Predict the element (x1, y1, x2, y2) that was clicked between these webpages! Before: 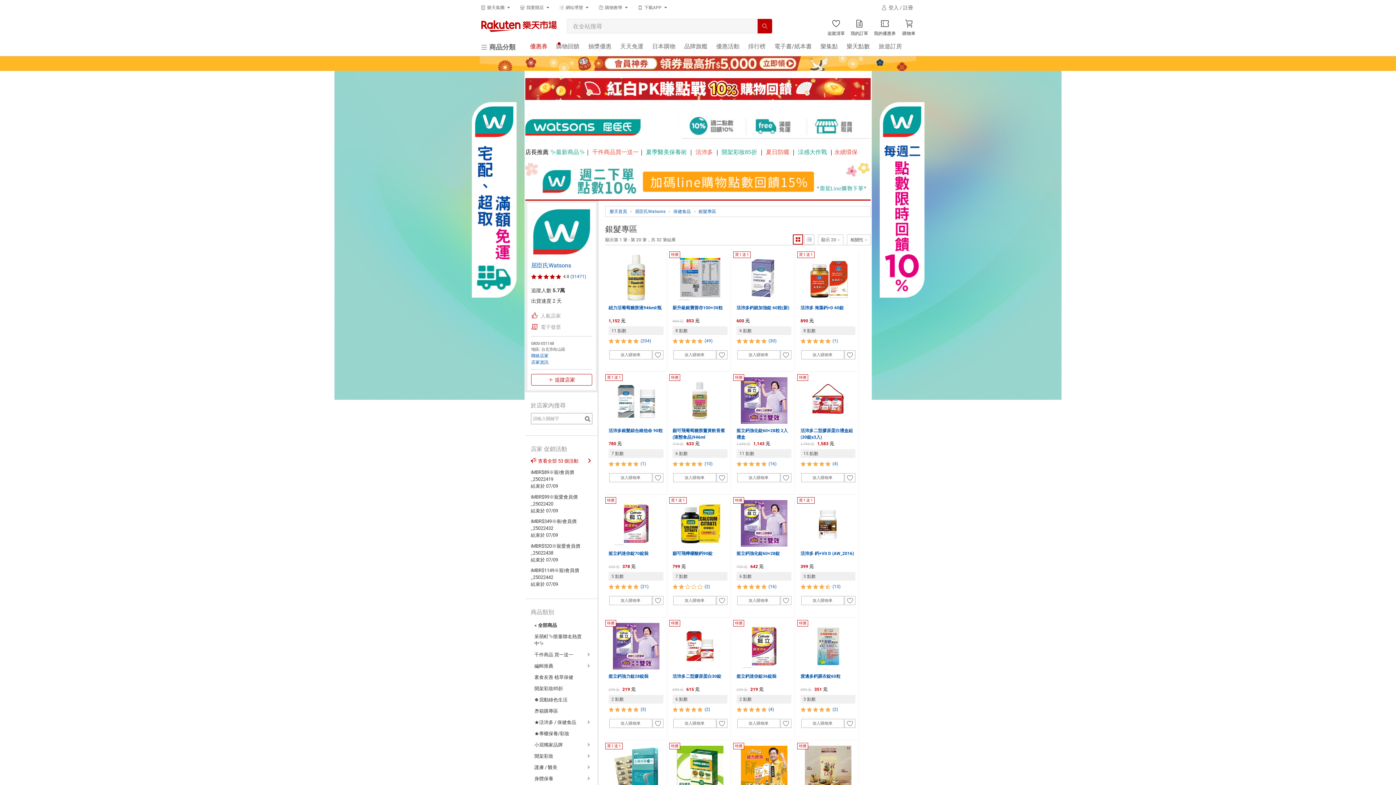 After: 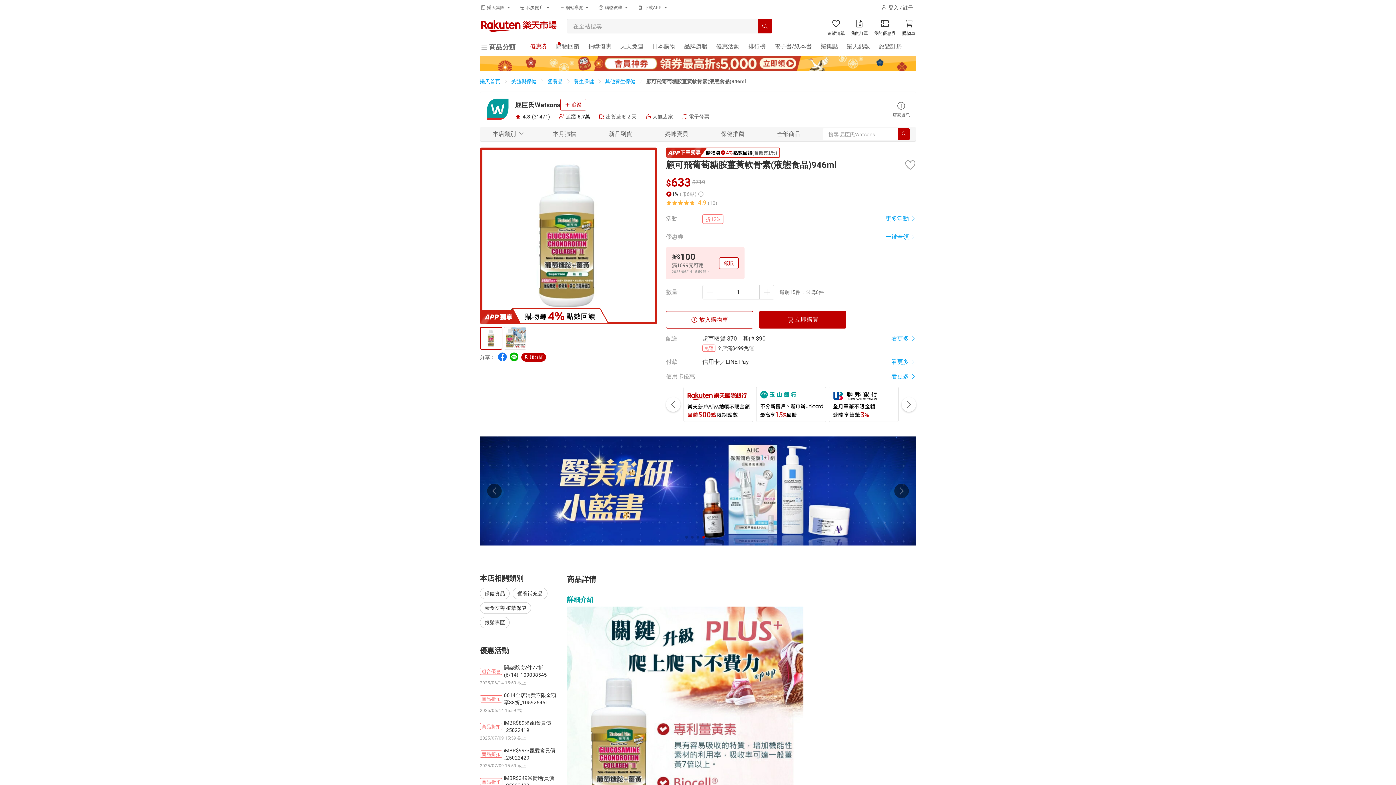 Action: label: 633 元 bbox: (686, 441, 701, 446)